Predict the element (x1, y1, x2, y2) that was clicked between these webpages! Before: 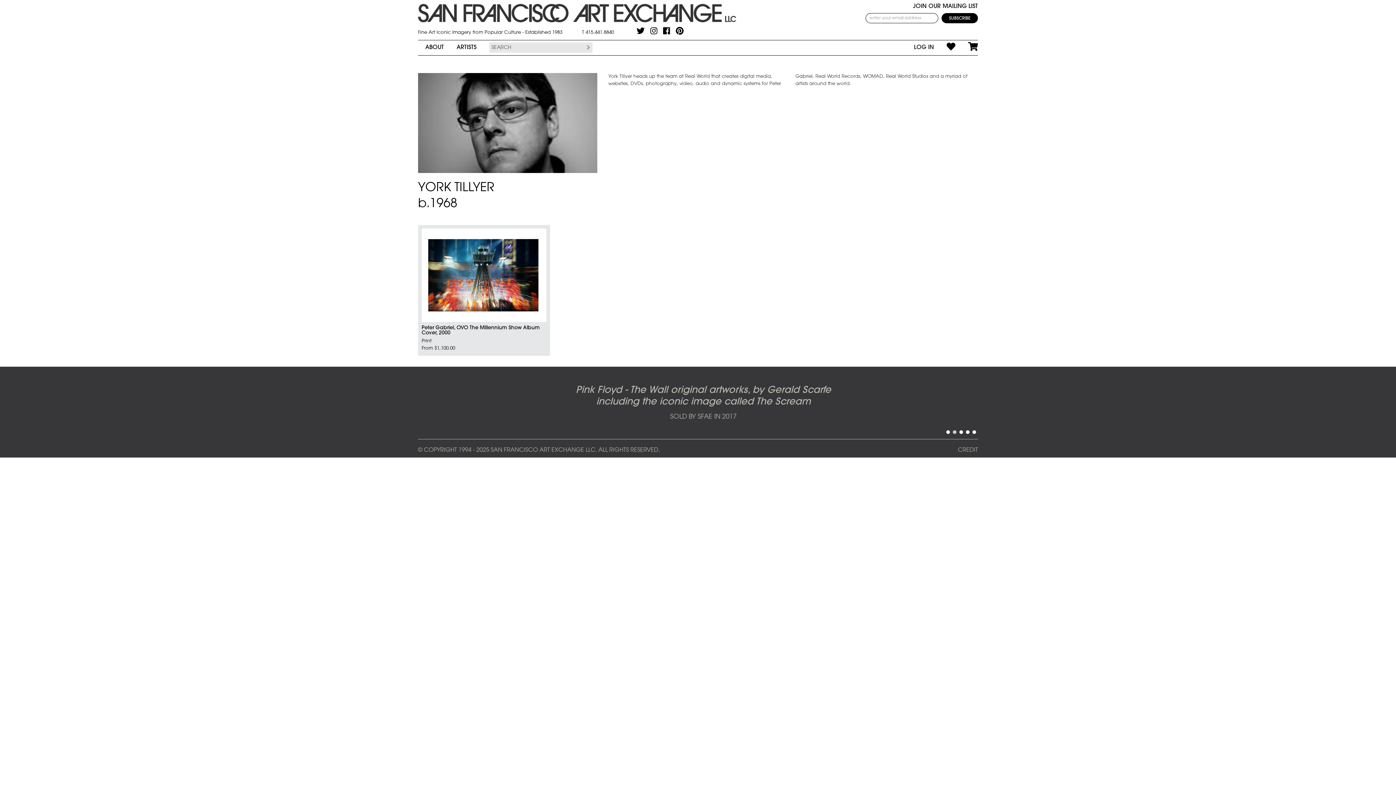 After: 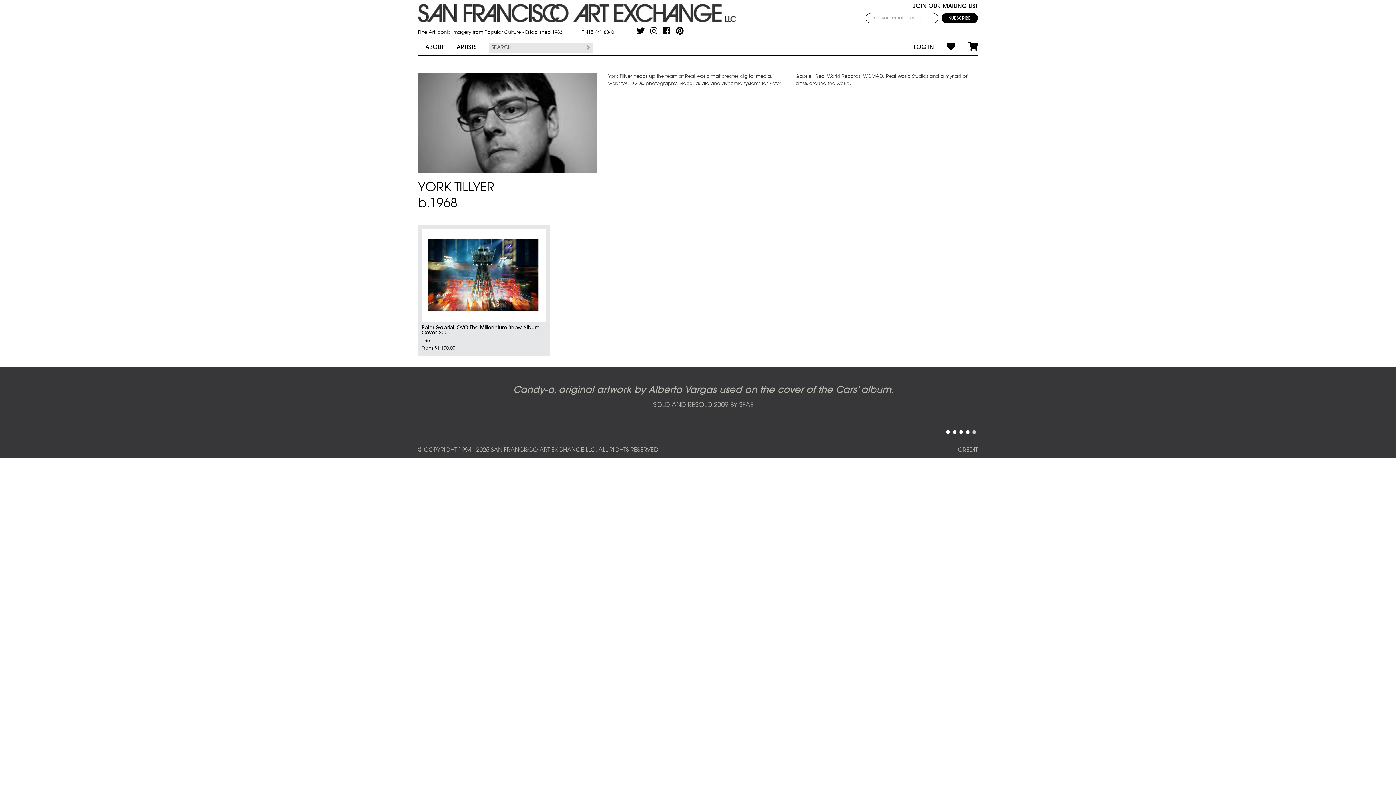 Action: label: 5 bbox: (972, 430, 976, 434)